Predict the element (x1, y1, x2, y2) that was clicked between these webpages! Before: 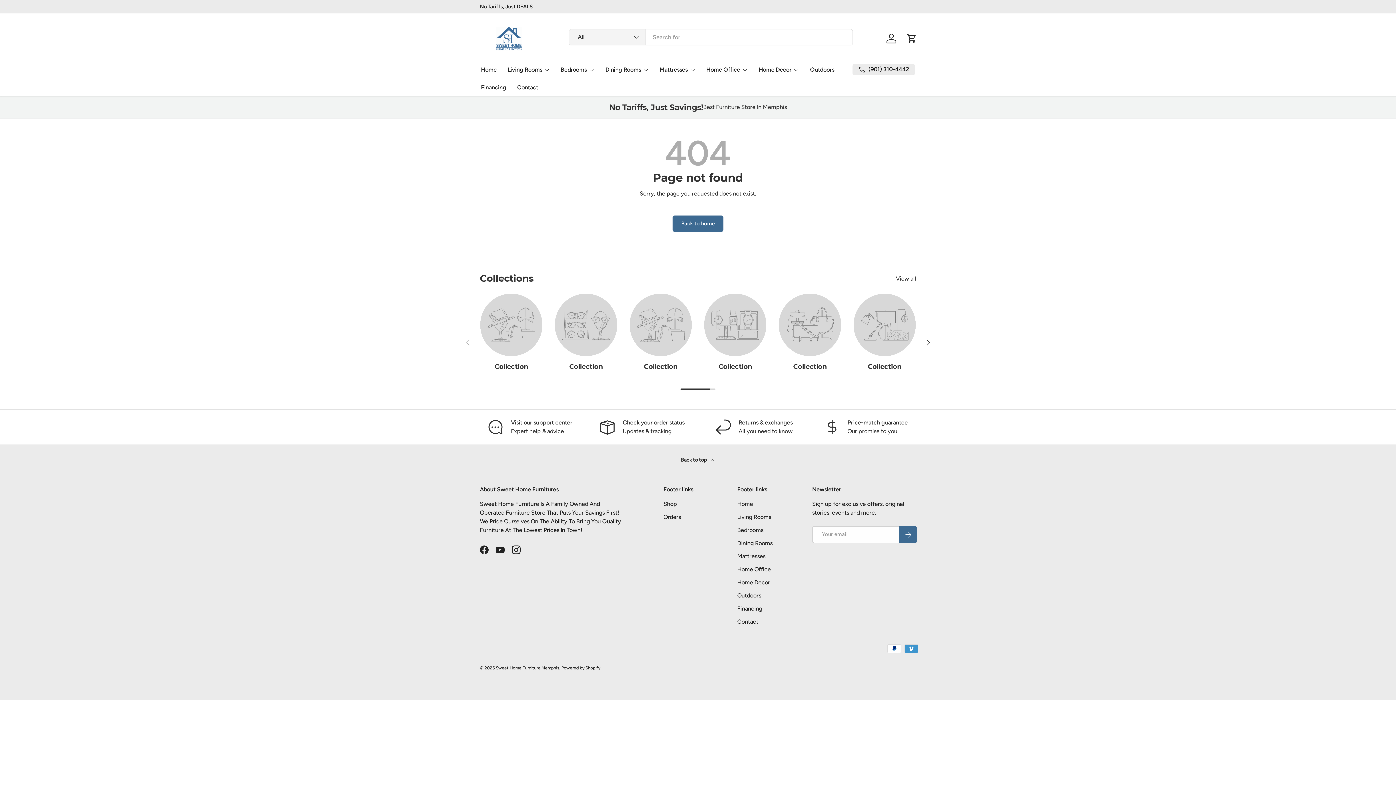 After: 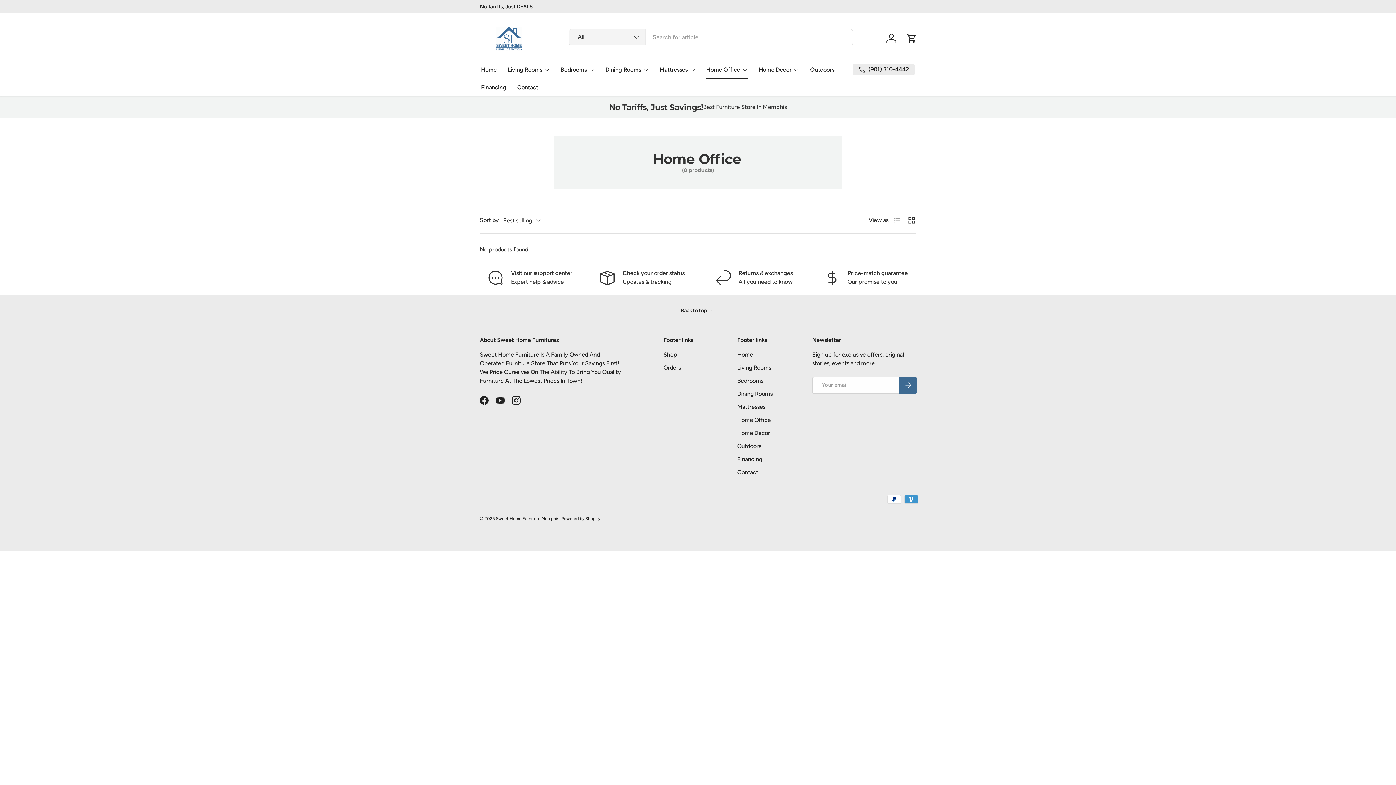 Action: bbox: (706, 60, 747, 78) label: Home Office